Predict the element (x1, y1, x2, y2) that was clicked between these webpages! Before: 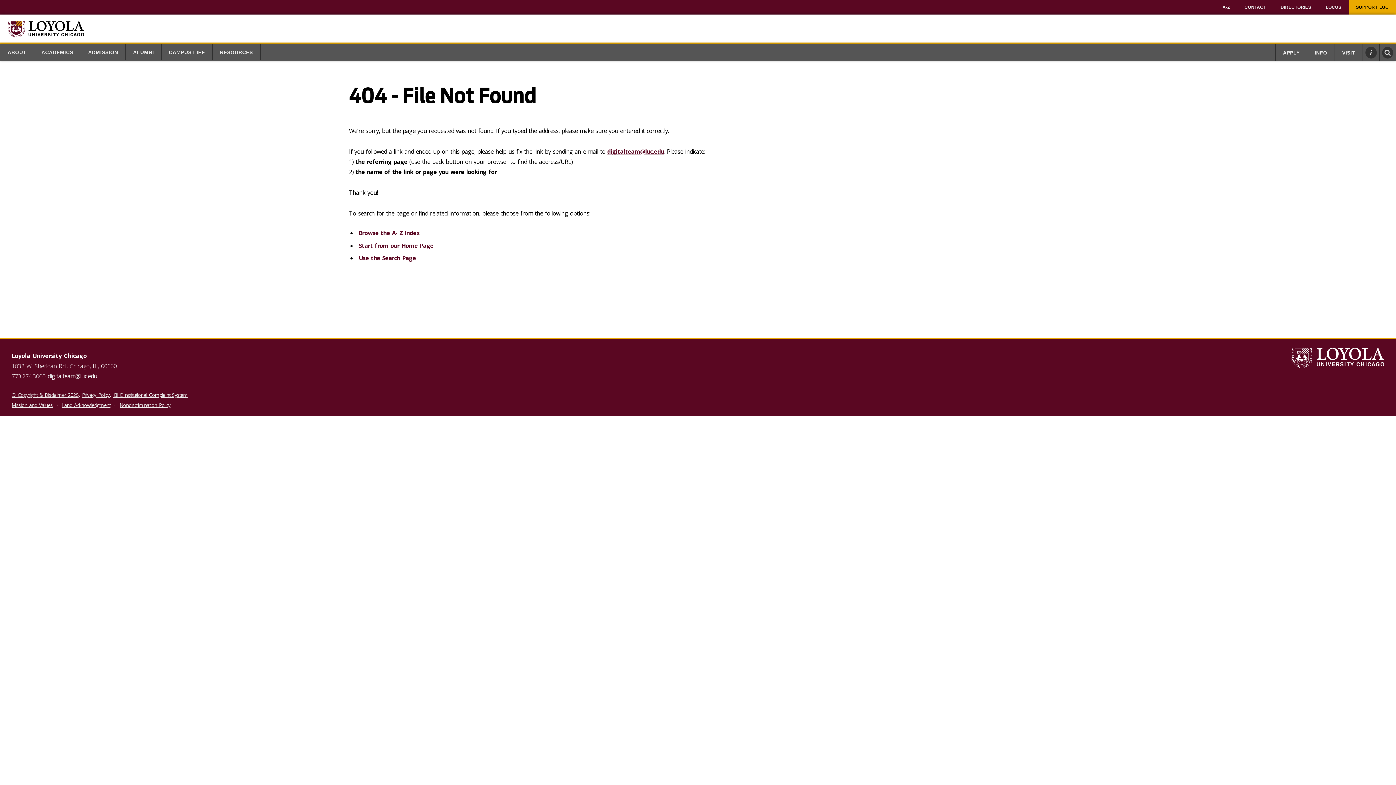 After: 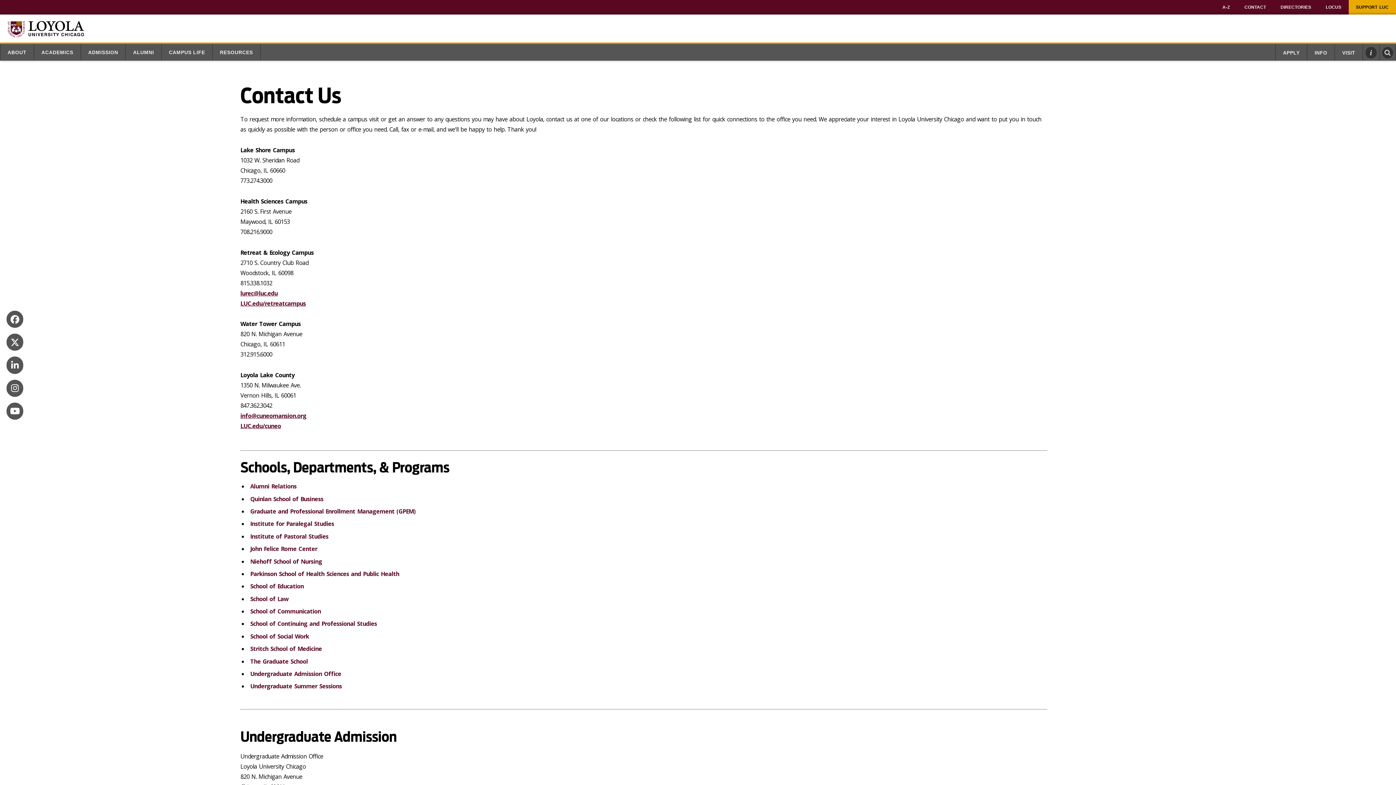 Action: label: CONTACT bbox: (1237, 0, 1273, 14)